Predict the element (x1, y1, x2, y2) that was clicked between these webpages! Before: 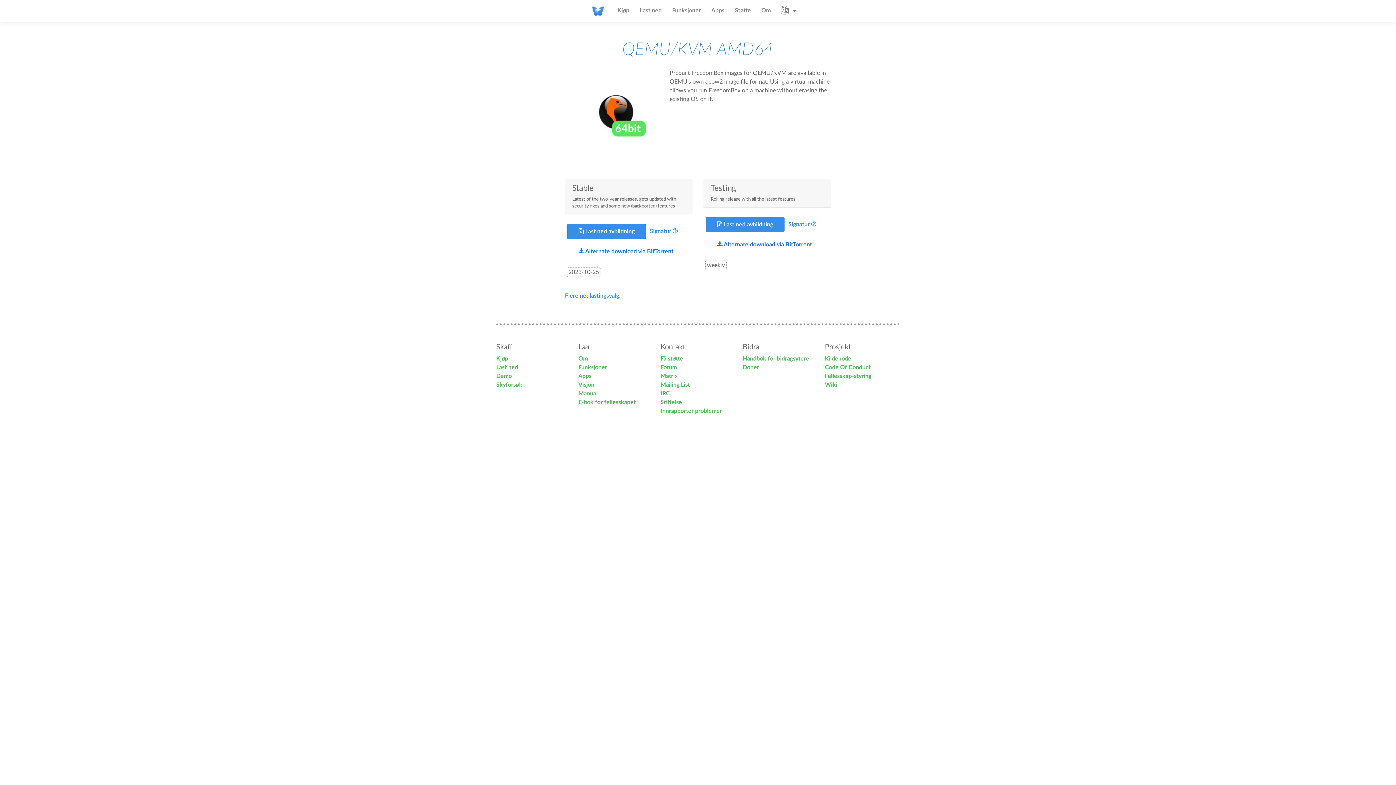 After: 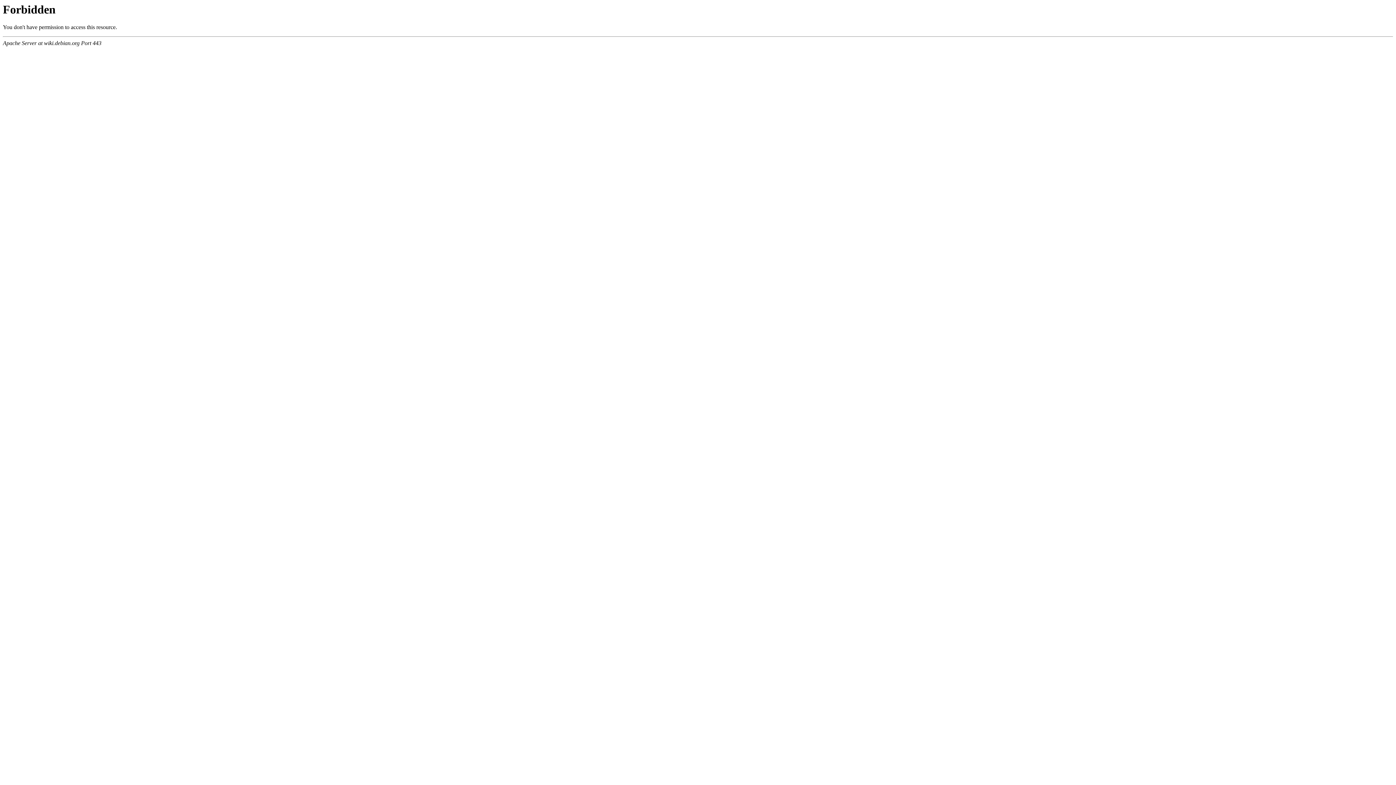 Action: bbox: (825, 382, 837, 388) label: Wiki